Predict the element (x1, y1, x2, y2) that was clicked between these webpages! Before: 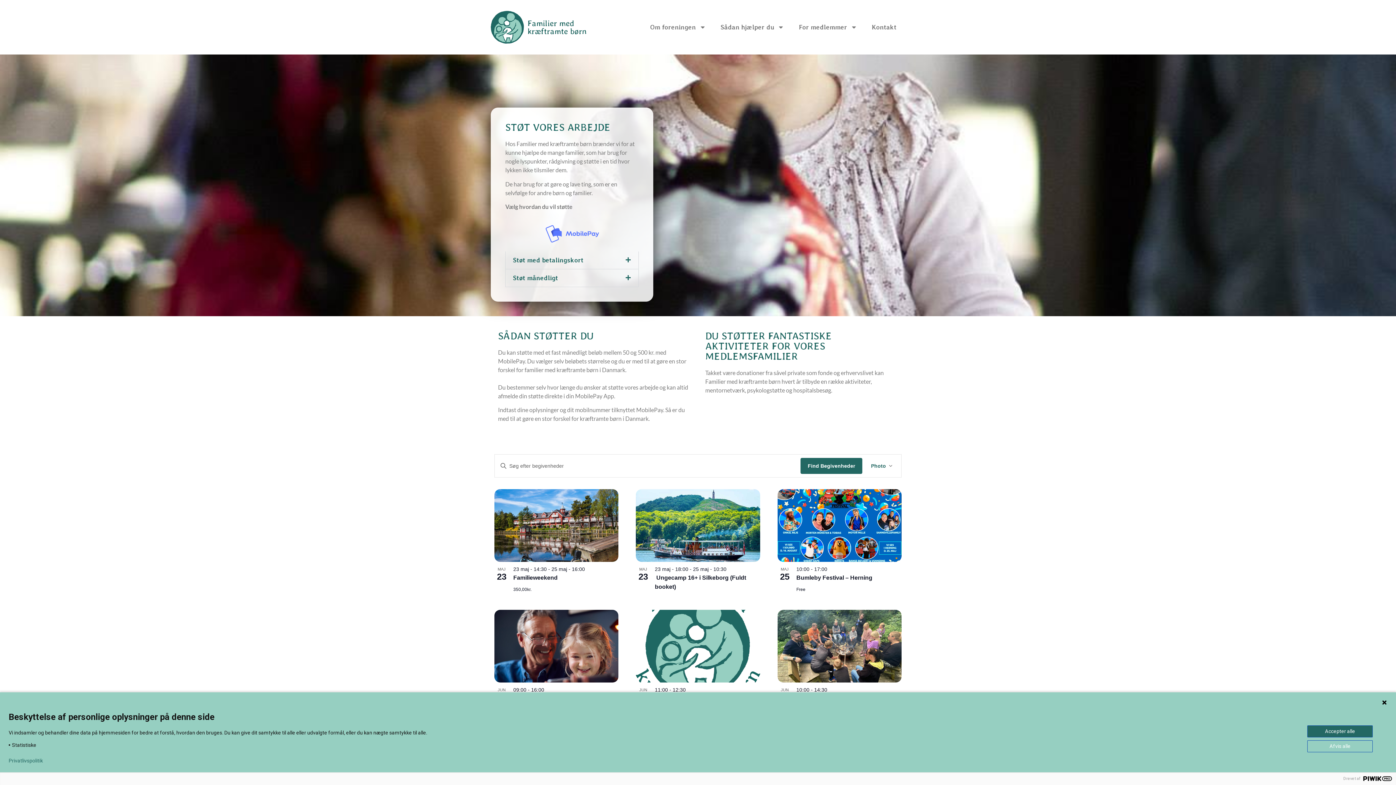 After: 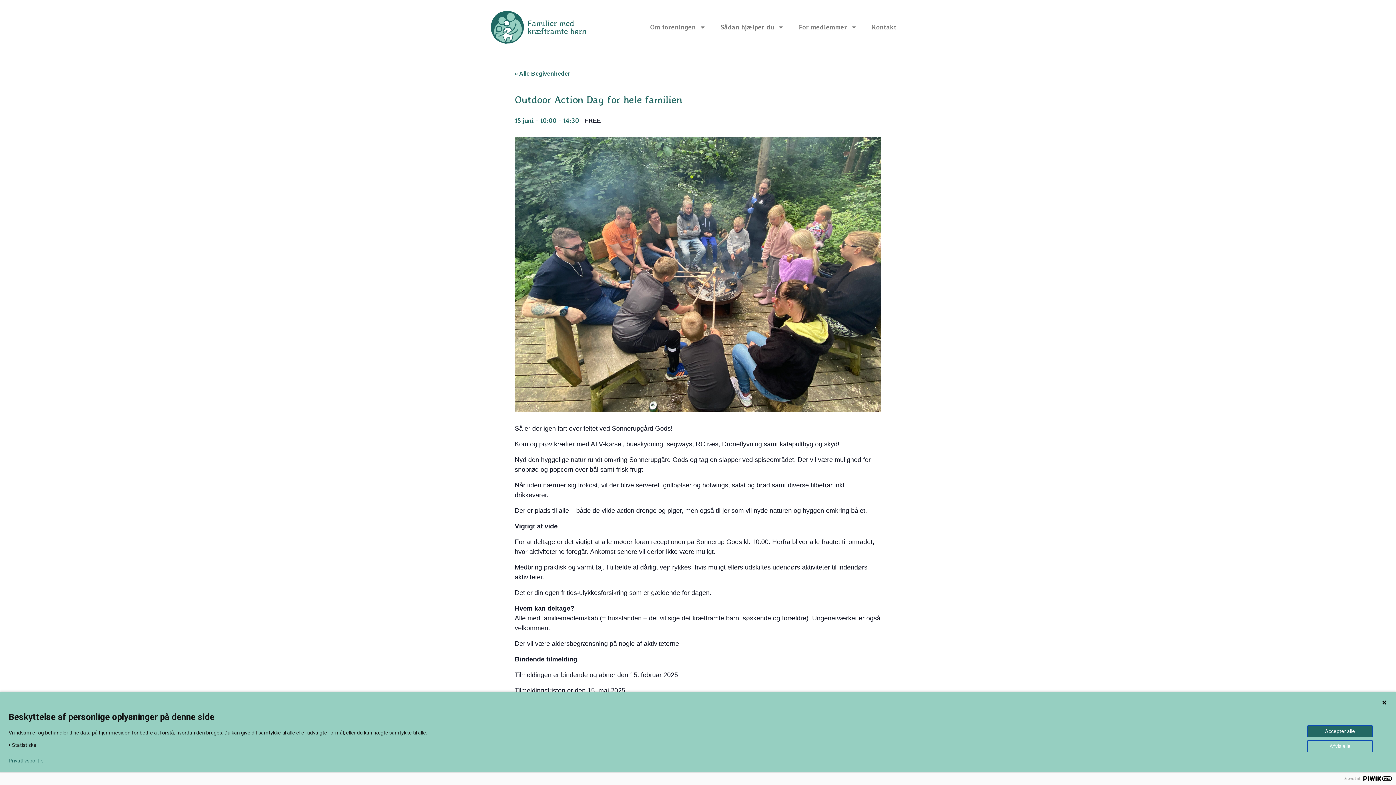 Action: bbox: (777, 610, 901, 682)